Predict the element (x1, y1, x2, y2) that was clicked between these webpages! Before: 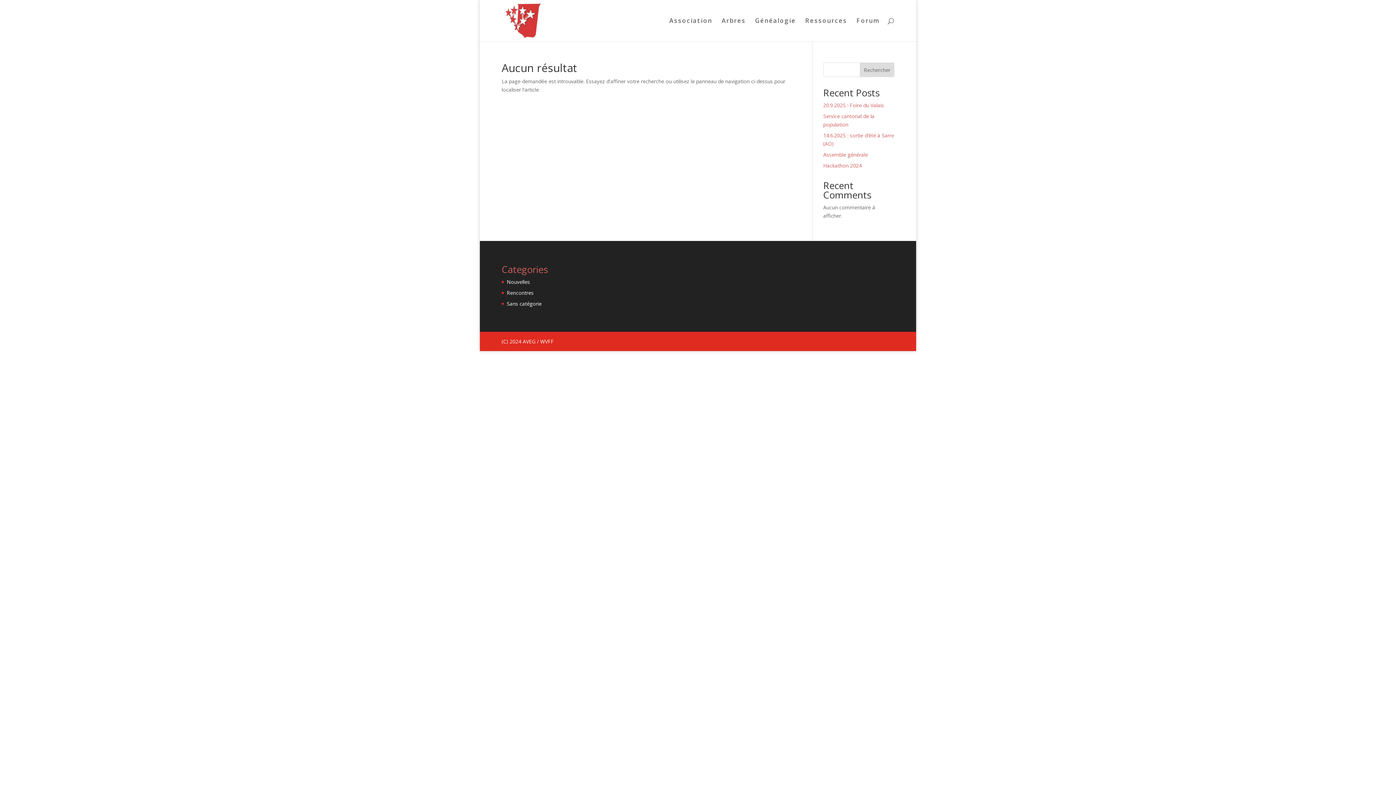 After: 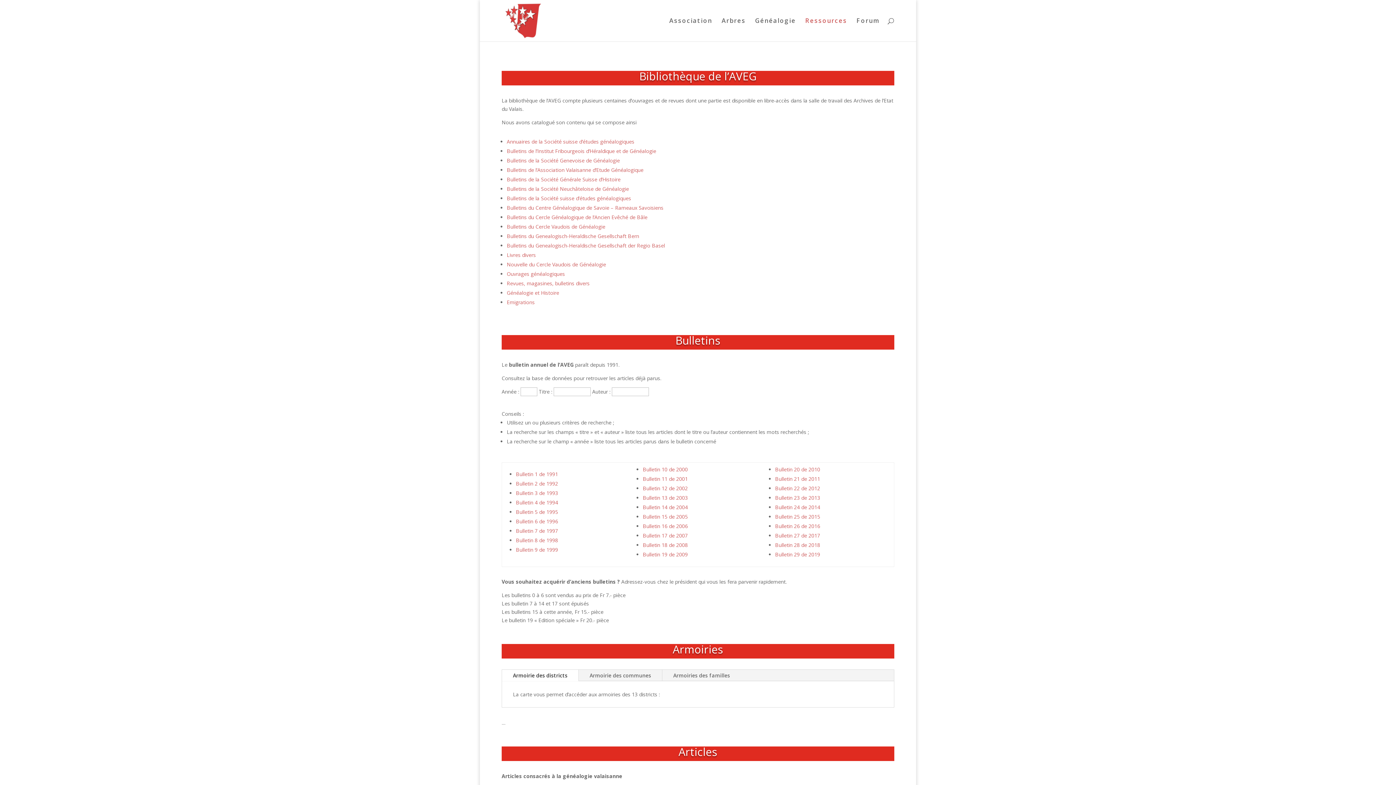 Action: bbox: (805, 18, 847, 41) label: Ressources